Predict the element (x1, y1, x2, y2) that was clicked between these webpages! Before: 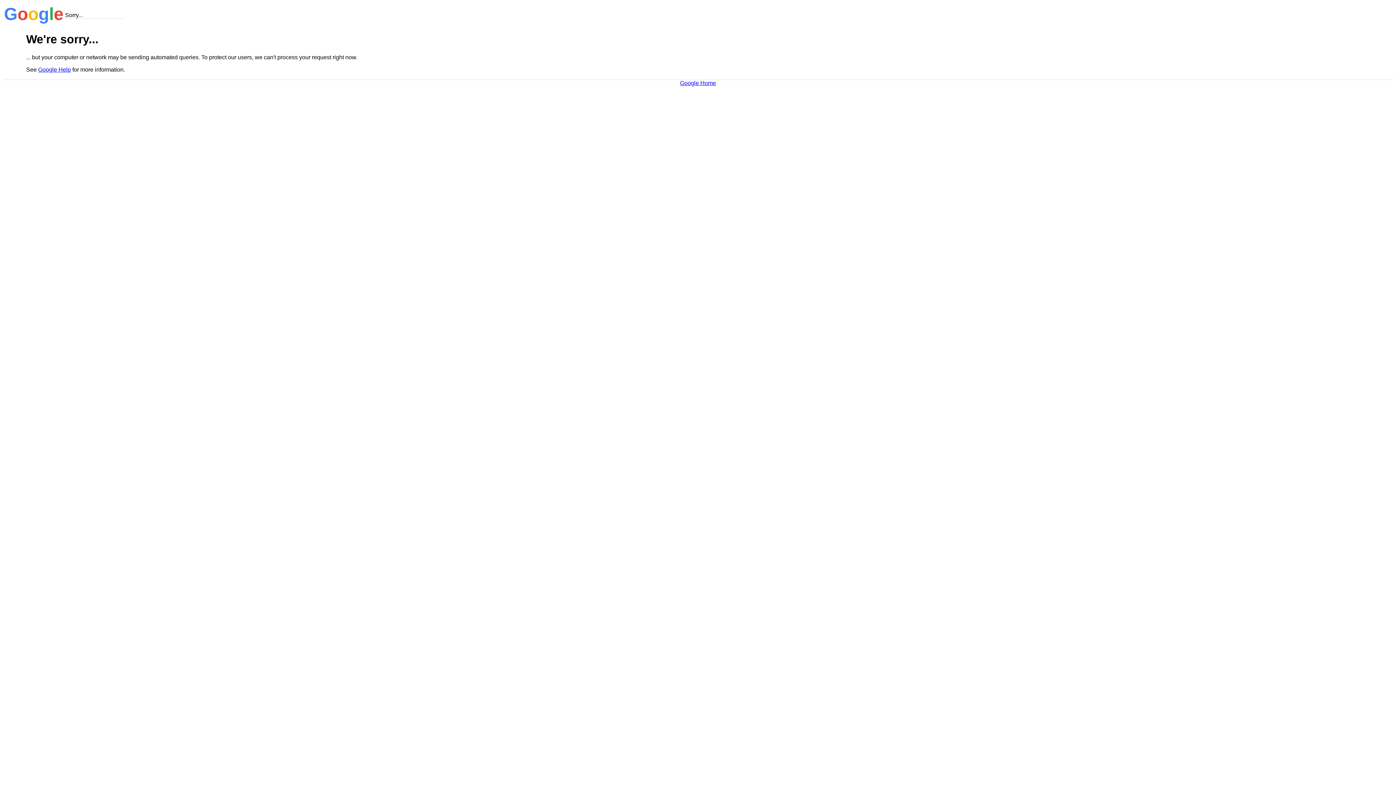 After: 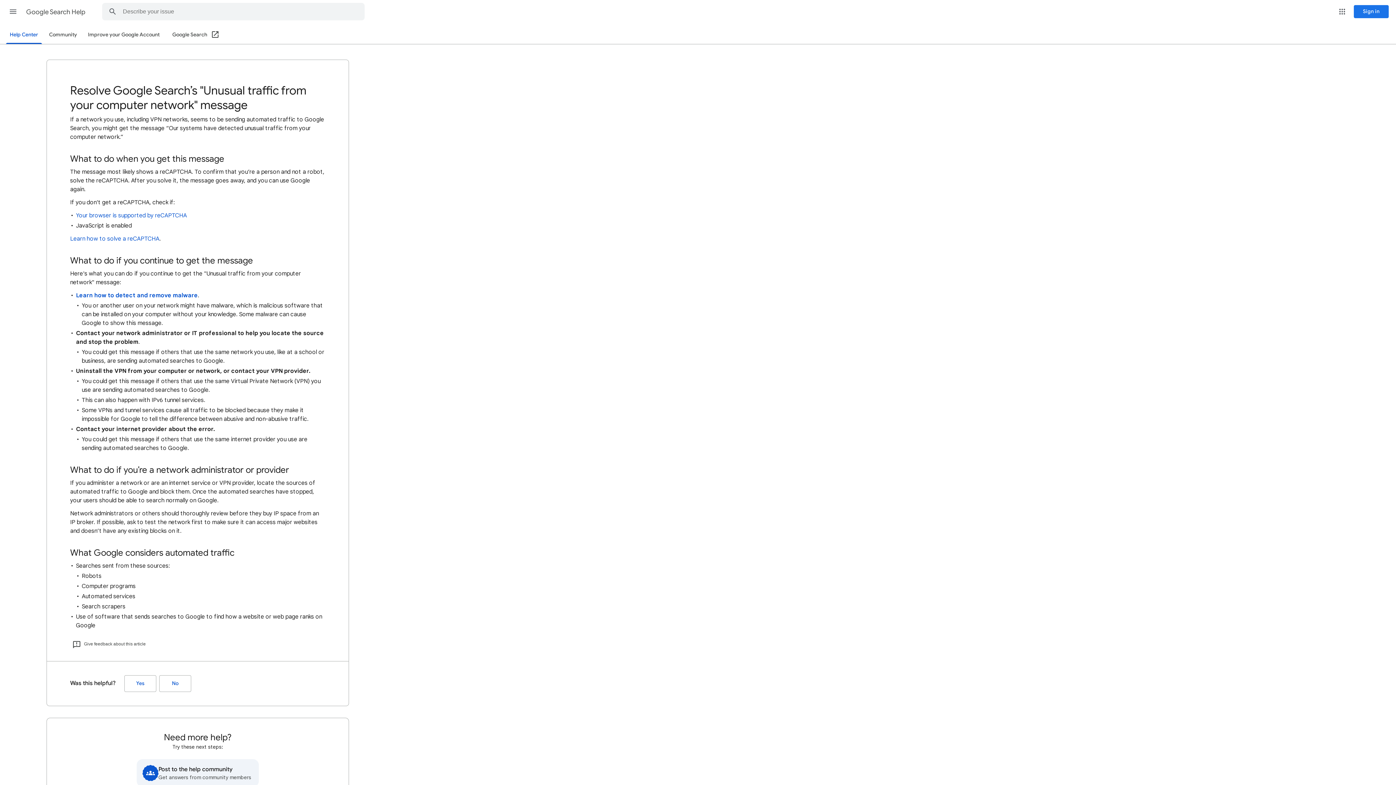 Action: label: Google Help bbox: (38, 66, 70, 72)